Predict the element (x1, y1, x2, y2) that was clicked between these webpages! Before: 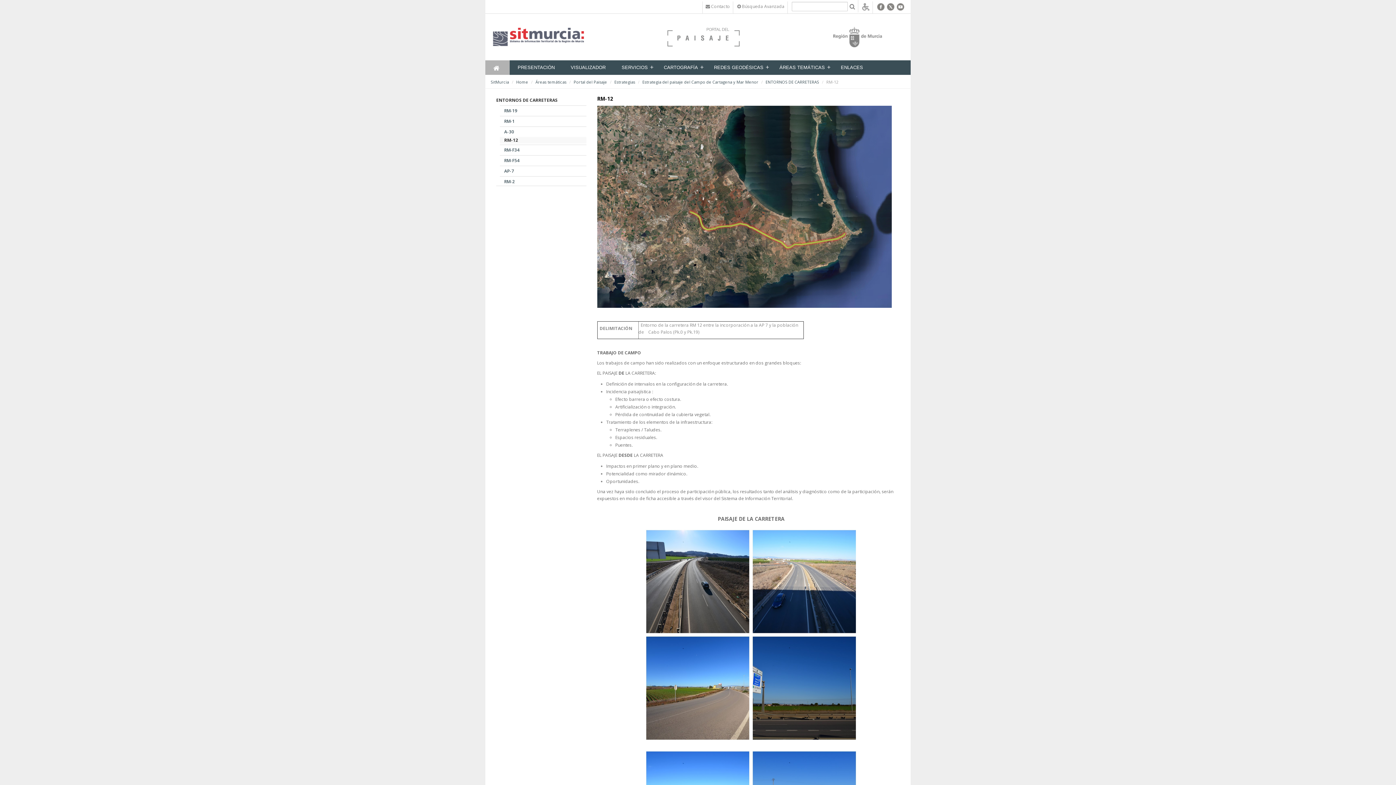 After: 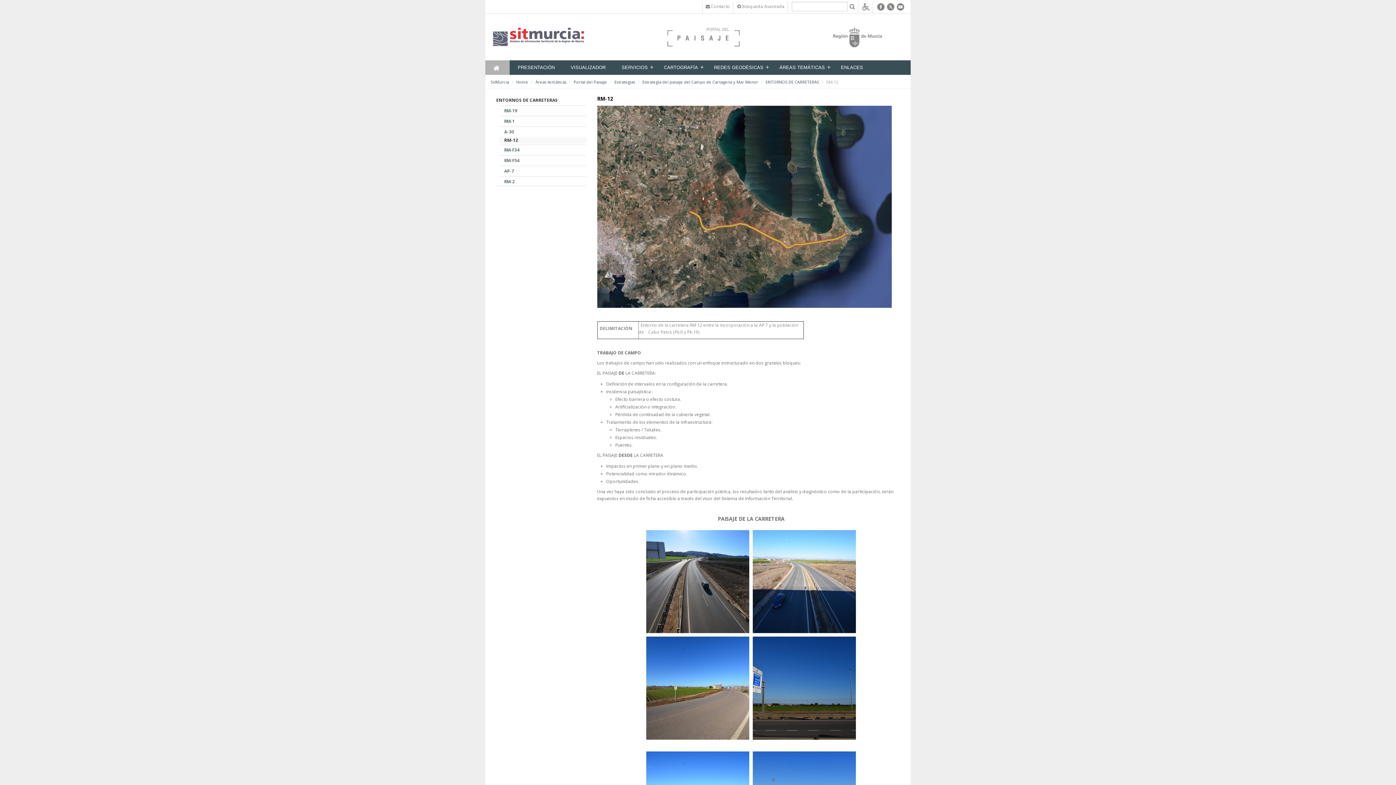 Action: bbox: (896, 3, 904, 9)